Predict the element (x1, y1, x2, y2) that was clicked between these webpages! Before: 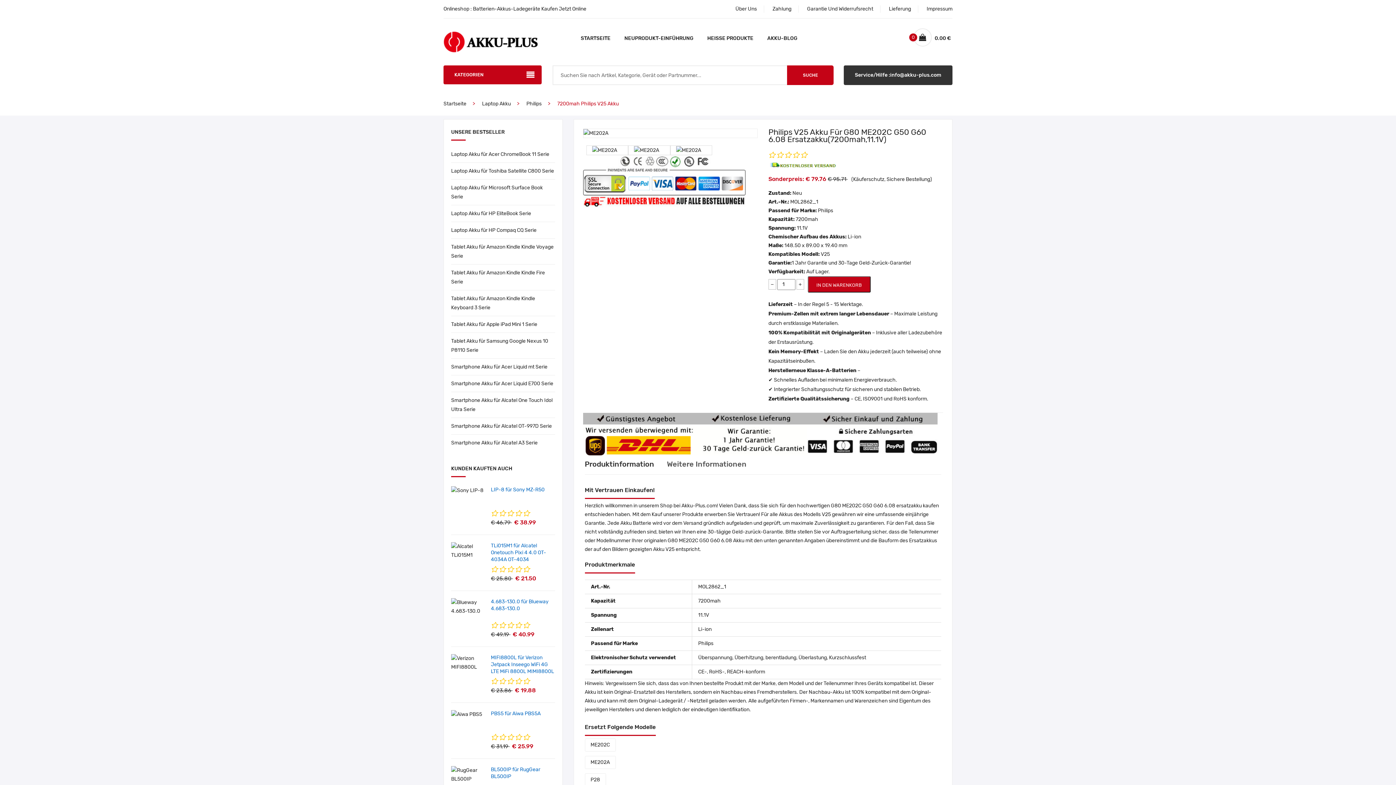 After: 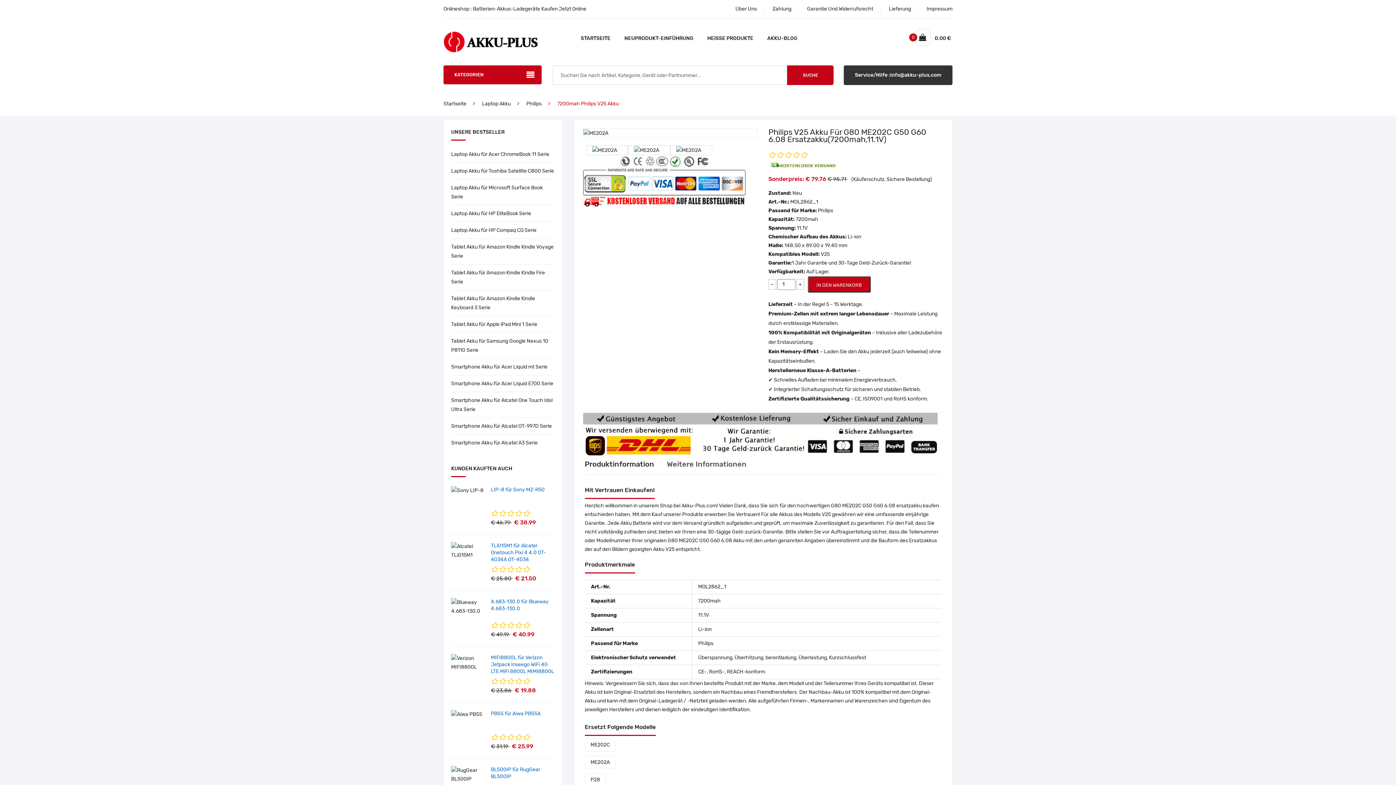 Action: bbox: (490, 677, 497, 686)